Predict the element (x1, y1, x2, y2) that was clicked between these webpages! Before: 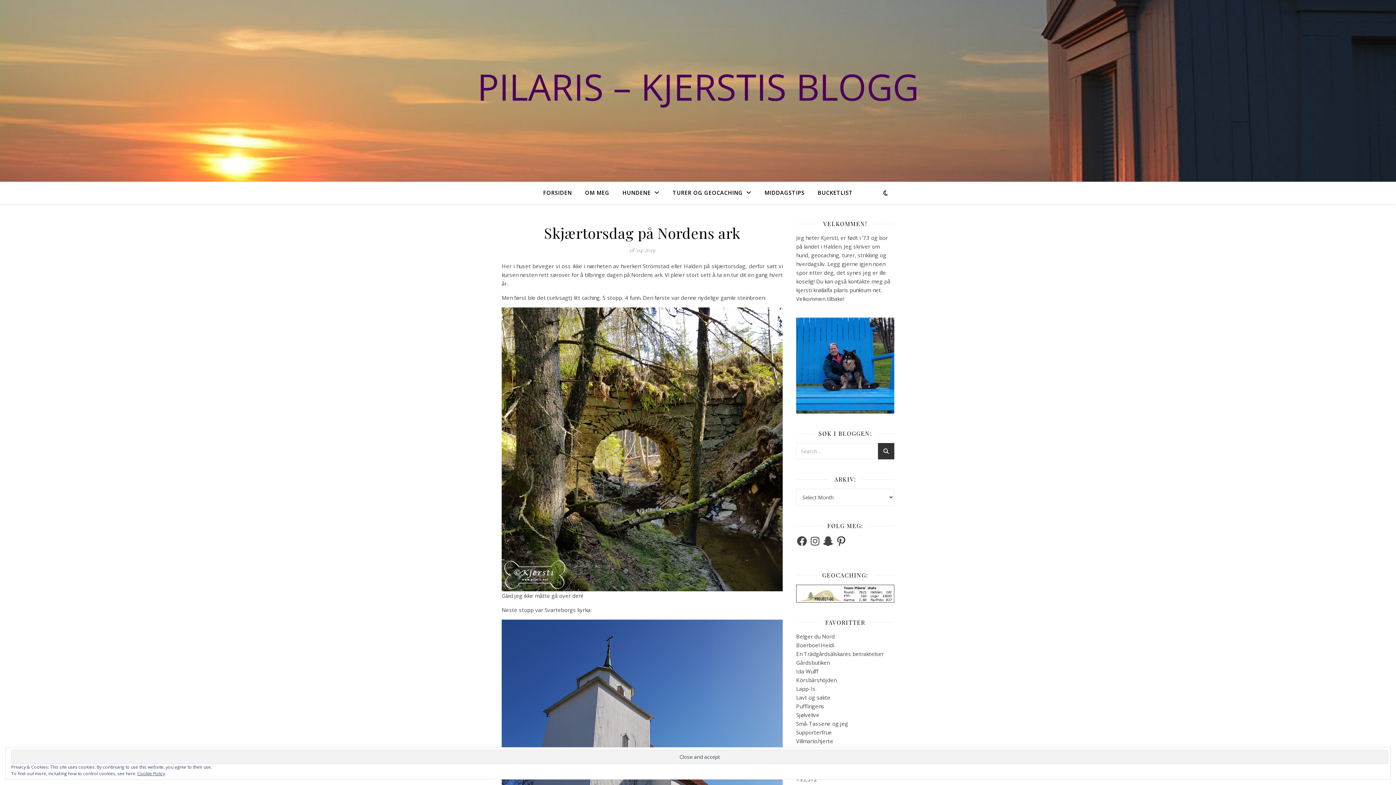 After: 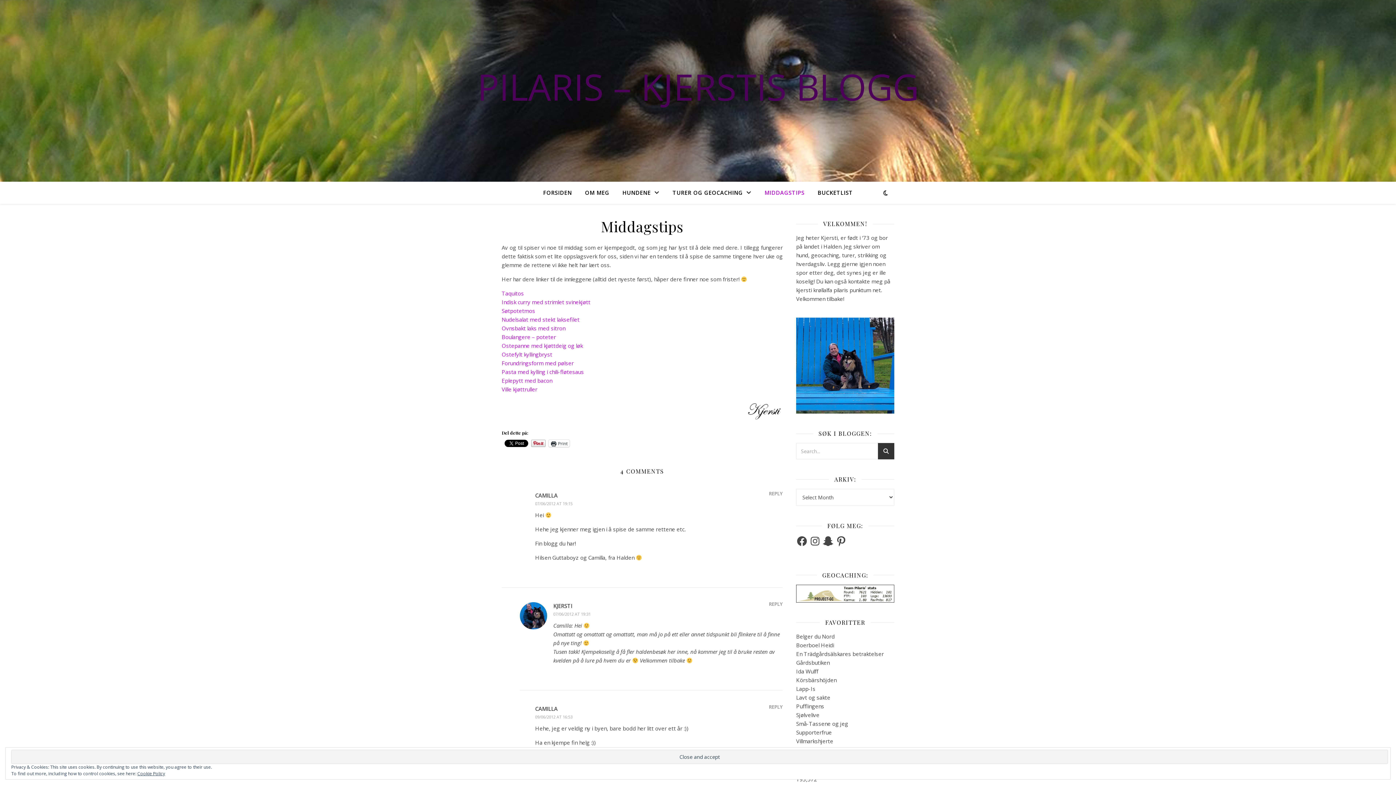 Action: bbox: (758, 181, 810, 203) label: MIDDAGSTIPS